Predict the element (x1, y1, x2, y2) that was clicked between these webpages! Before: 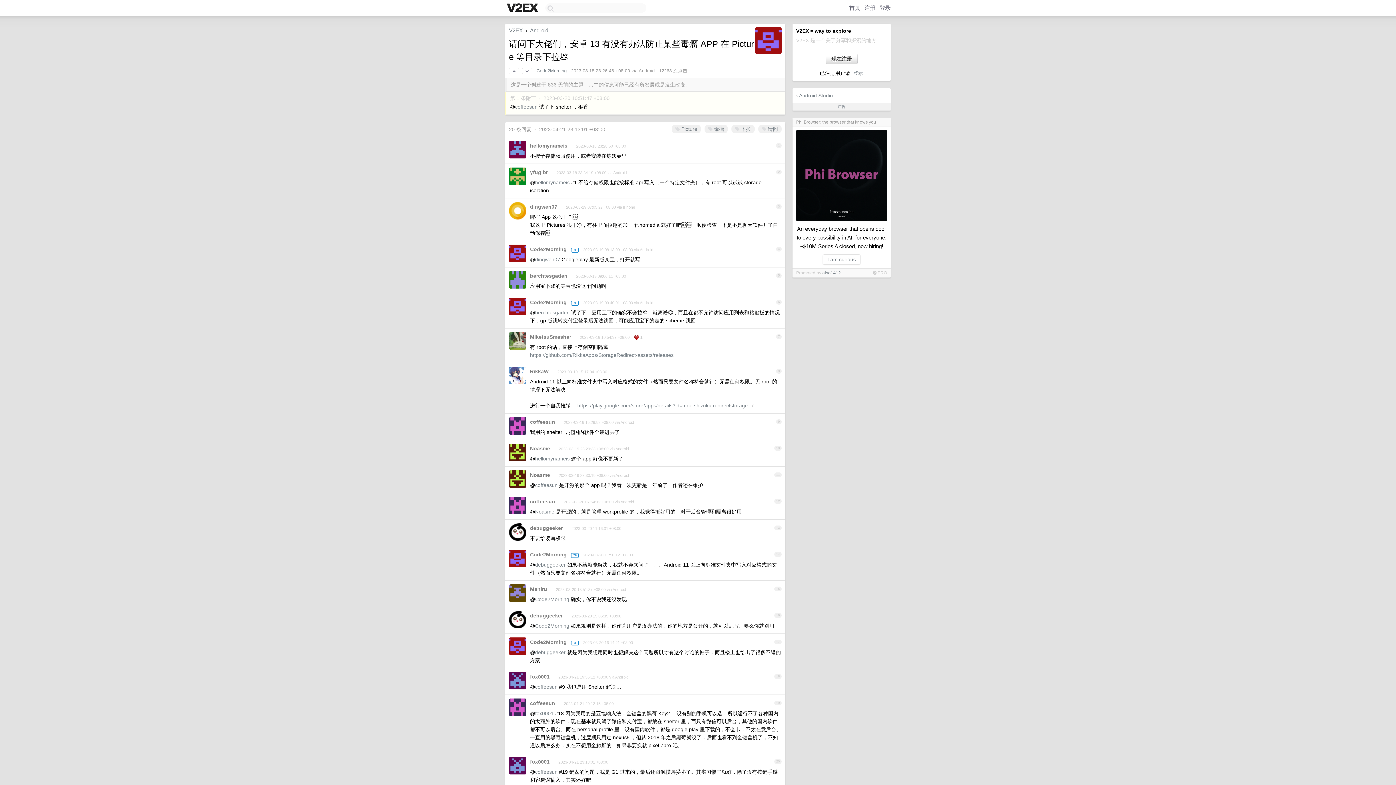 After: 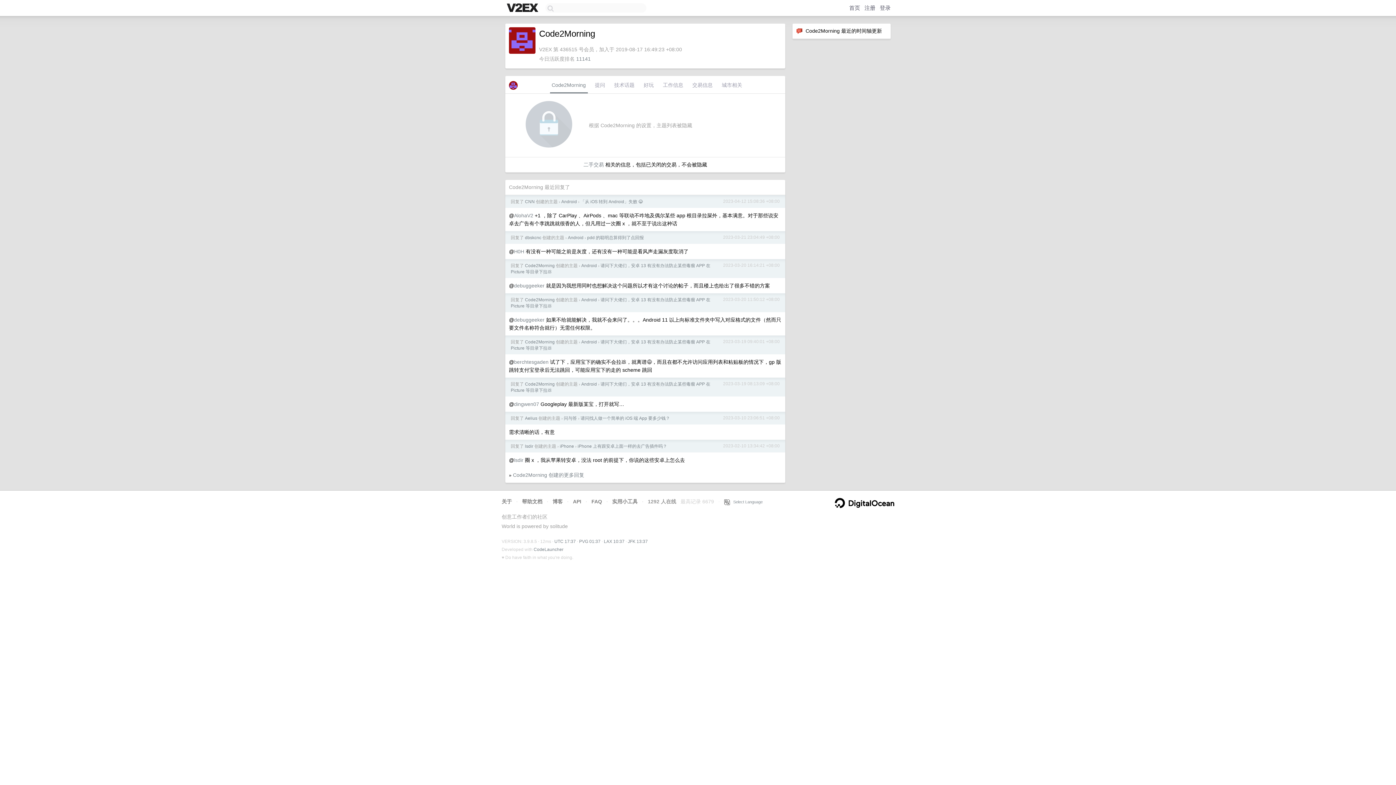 Action: bbox: (530, 552, 566, 557) label: Code2Morning